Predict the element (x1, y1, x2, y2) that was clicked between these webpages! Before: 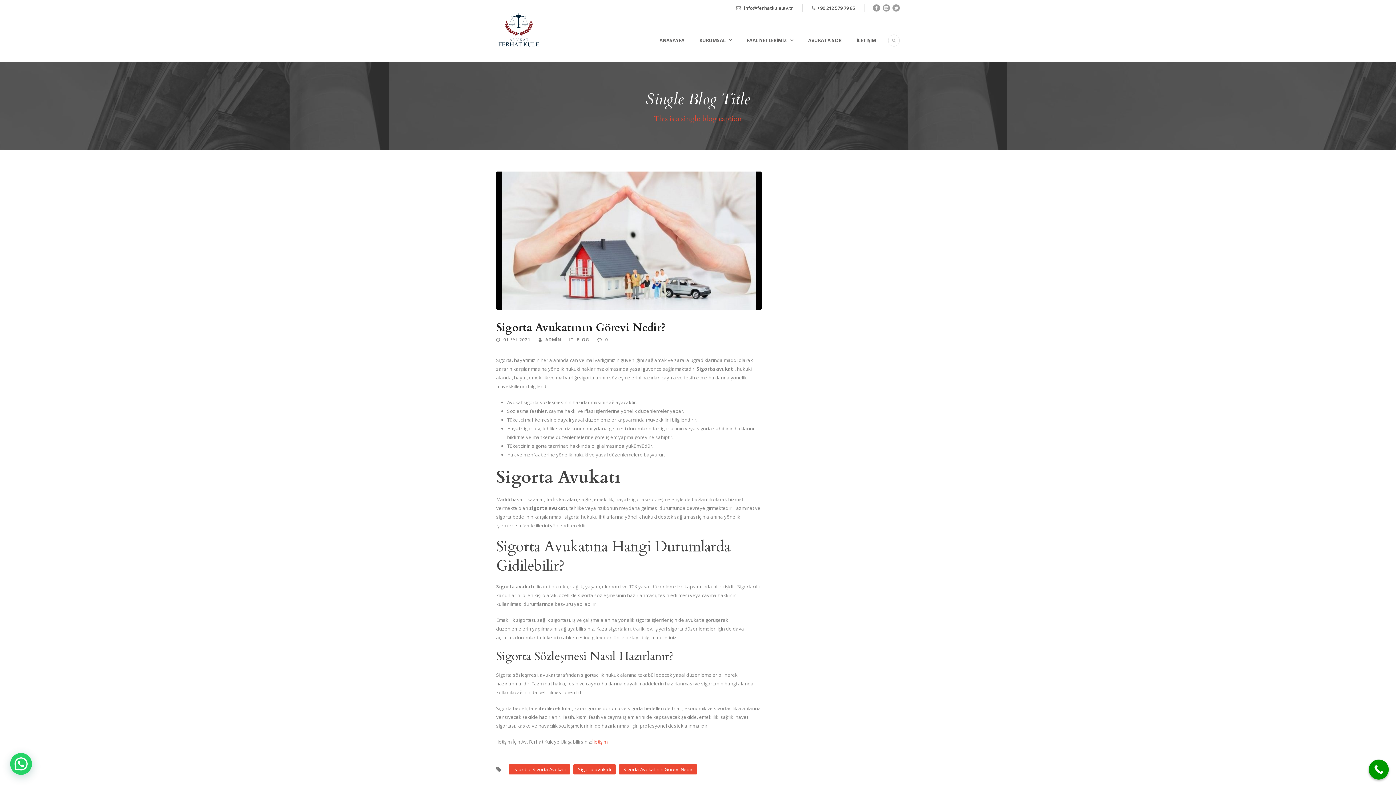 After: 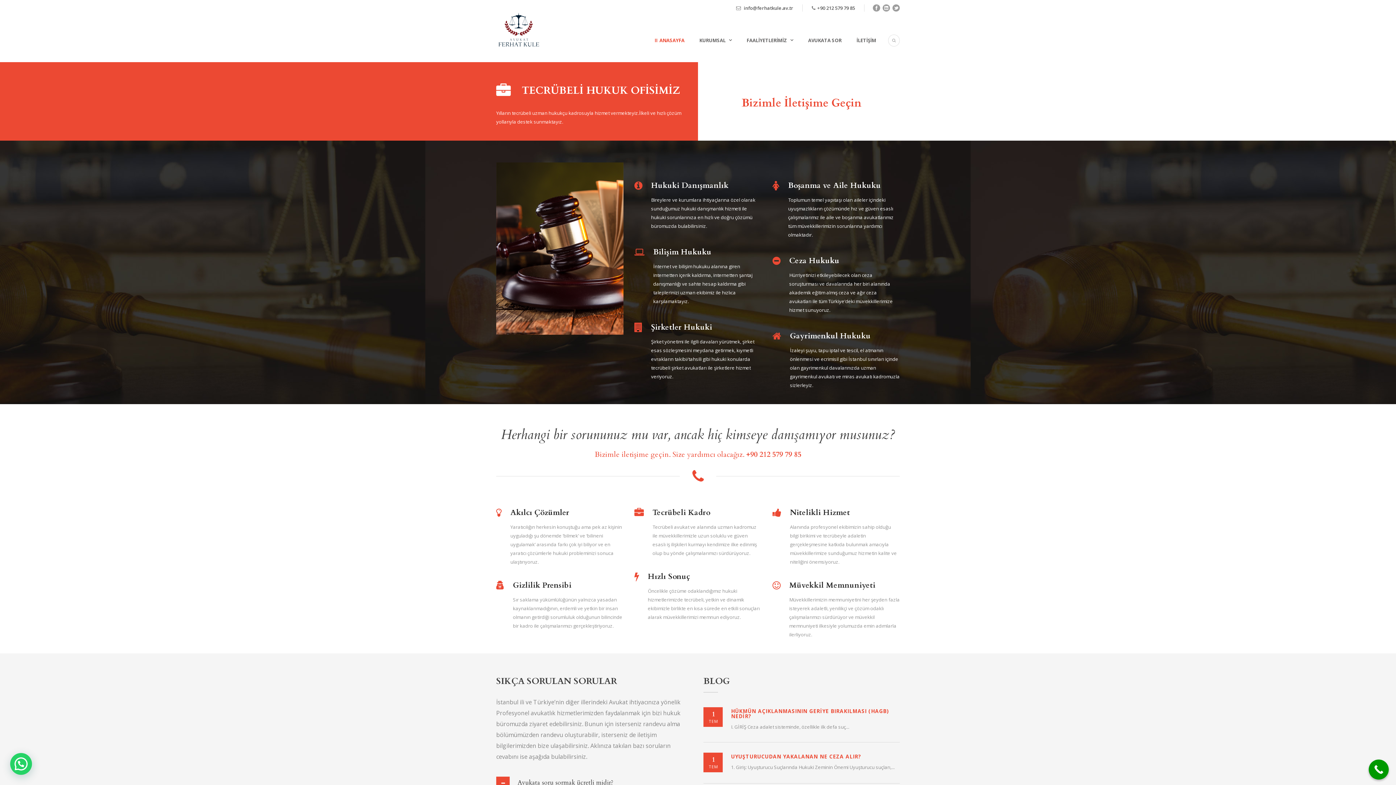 Action: bbox: (654, 36, 684, 62) label: ANASAYFA